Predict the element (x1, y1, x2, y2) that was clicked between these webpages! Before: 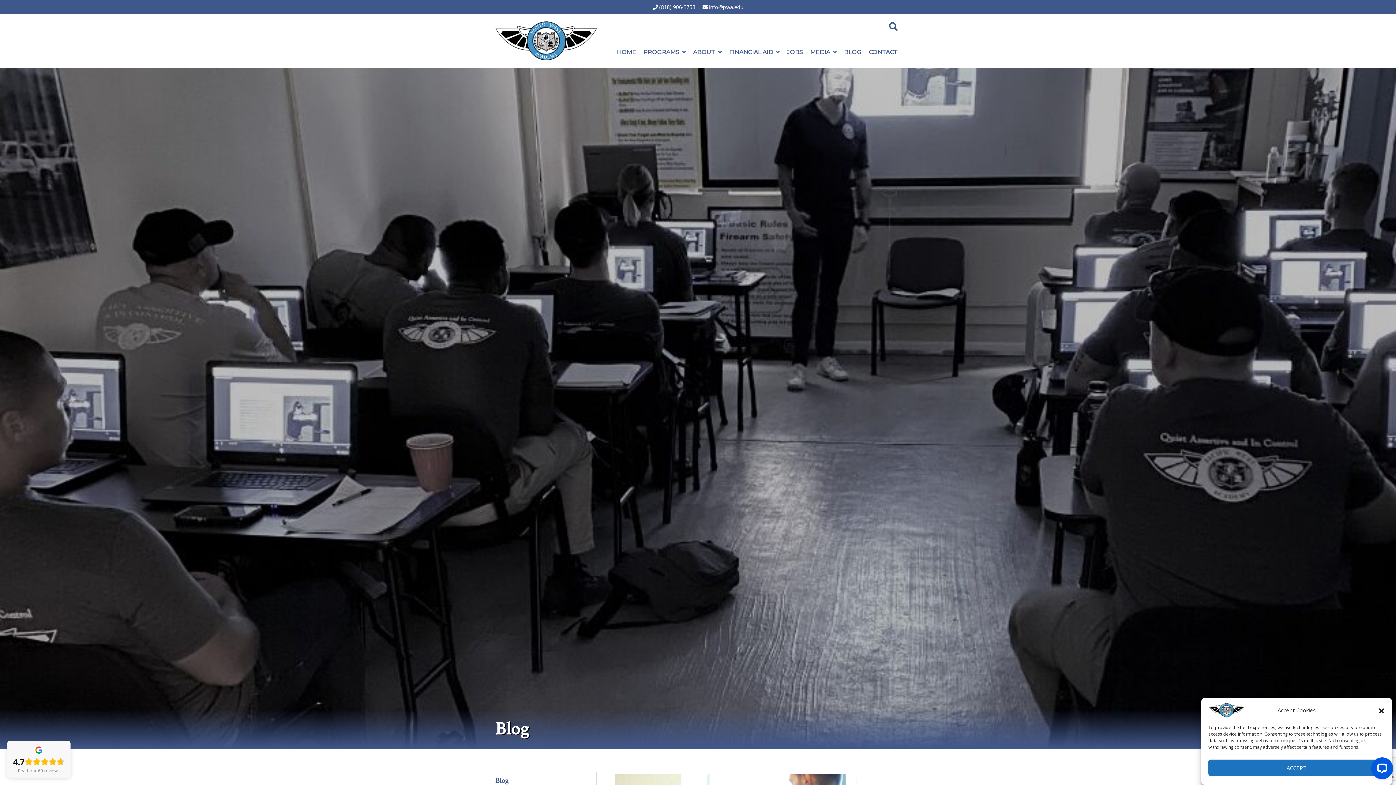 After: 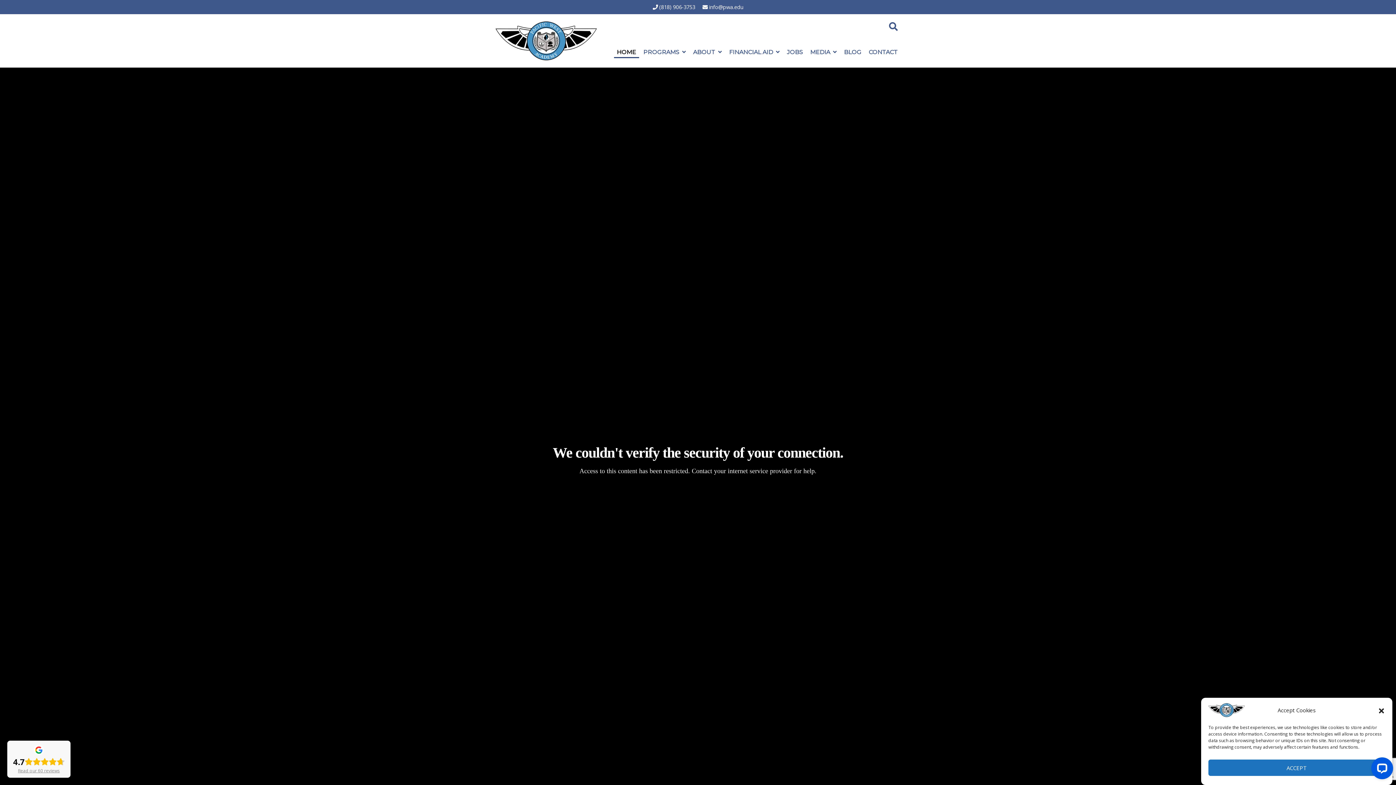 Action: bbox: (495, 36, 596, 44)